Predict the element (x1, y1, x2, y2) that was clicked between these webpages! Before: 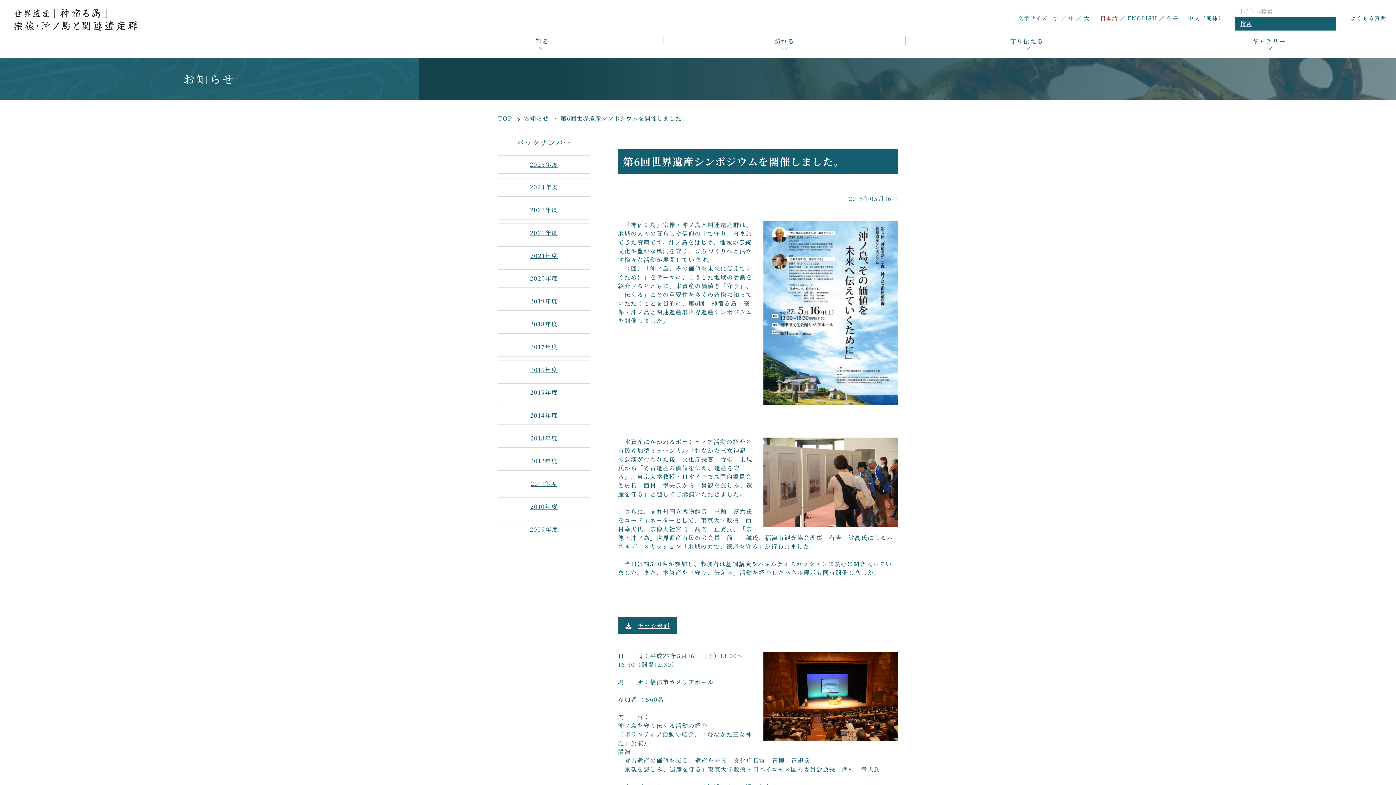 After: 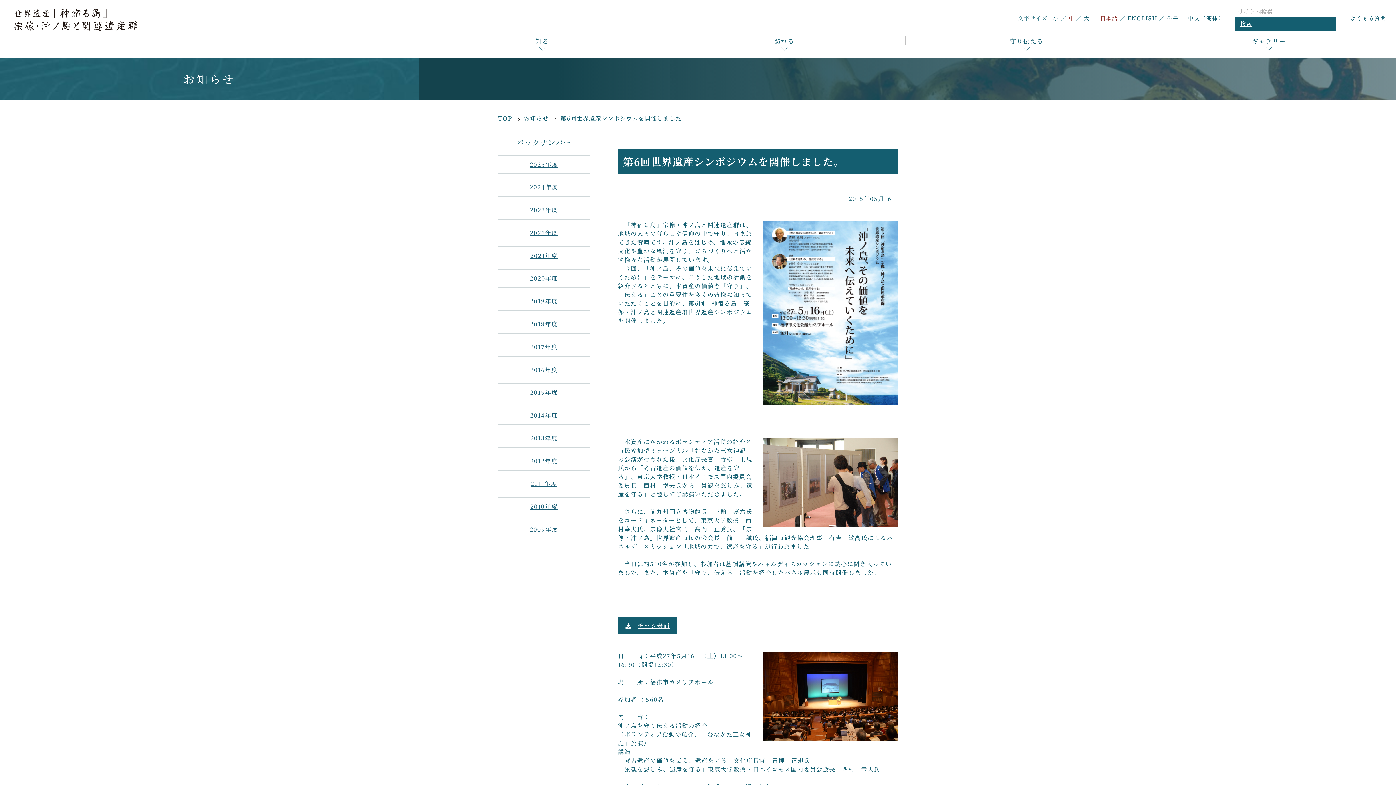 Action: bbox: (618, 617, 677, 634) label: チラシ表面